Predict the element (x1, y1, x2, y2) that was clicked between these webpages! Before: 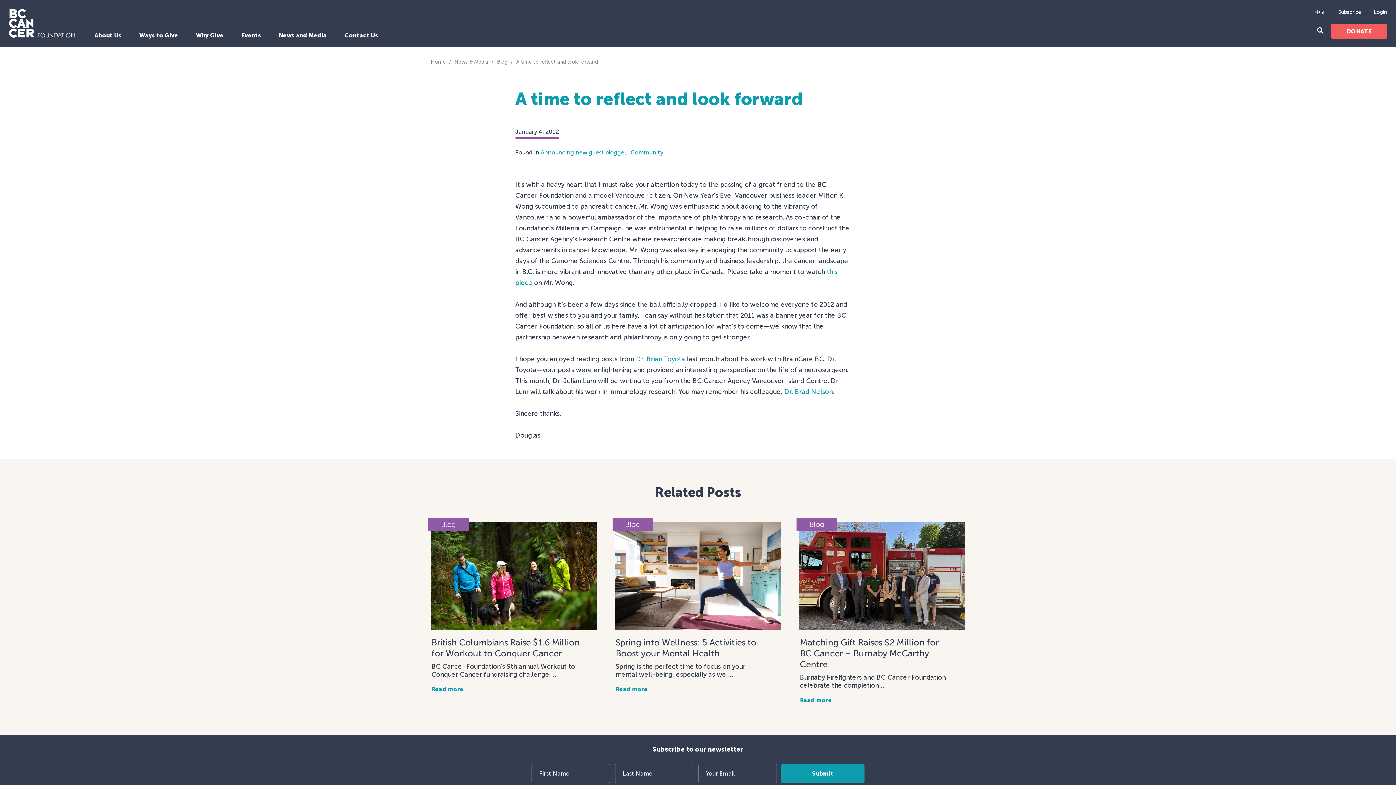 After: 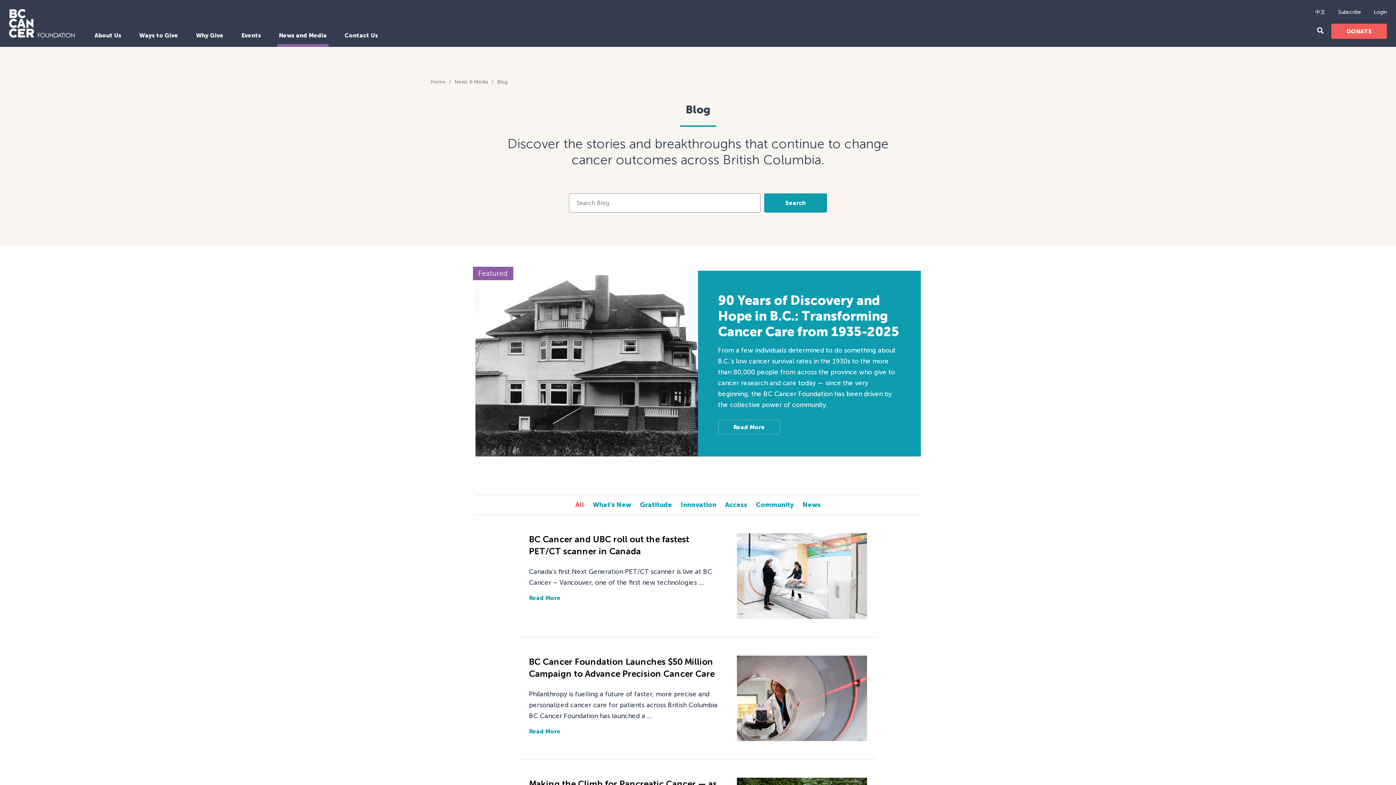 Action: bbox: (497, 58, 507, 65) label: Blog